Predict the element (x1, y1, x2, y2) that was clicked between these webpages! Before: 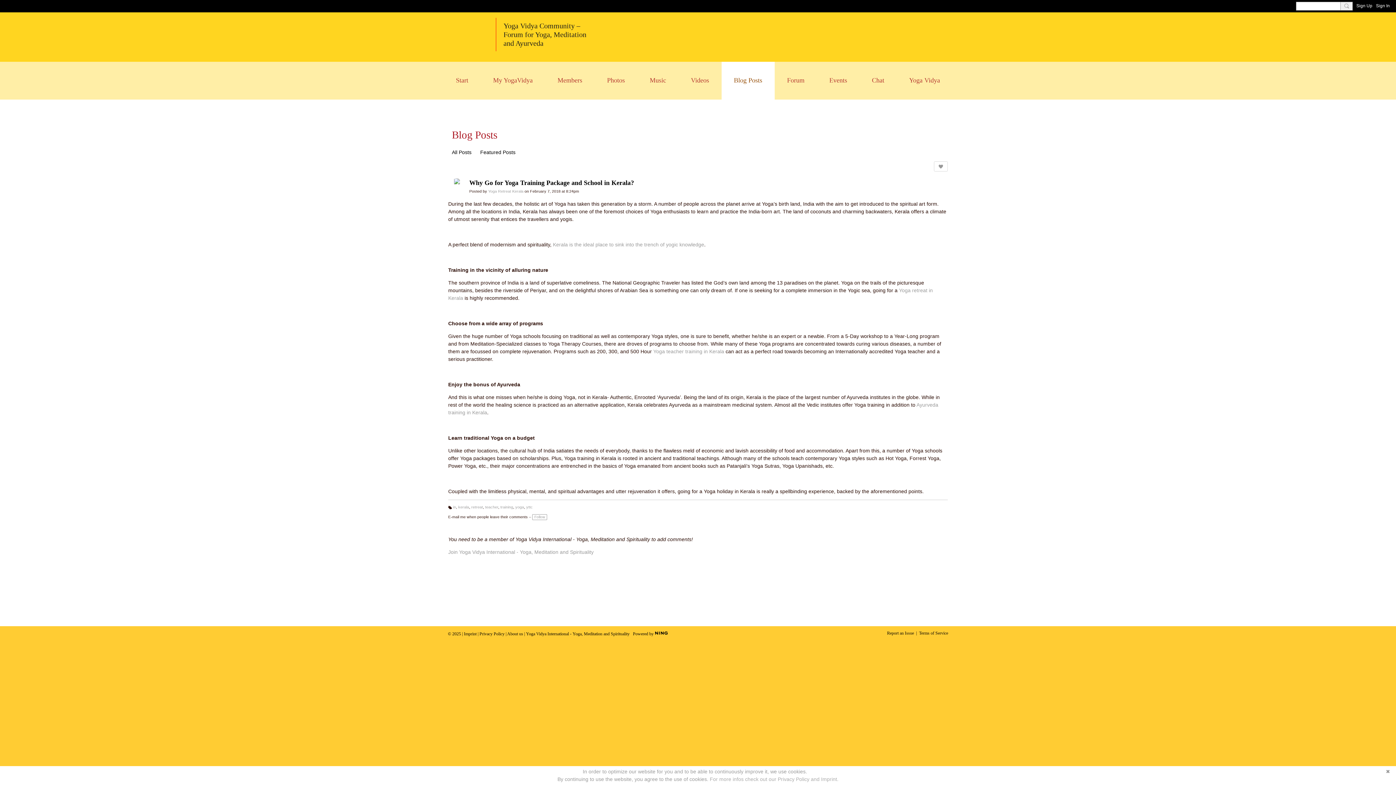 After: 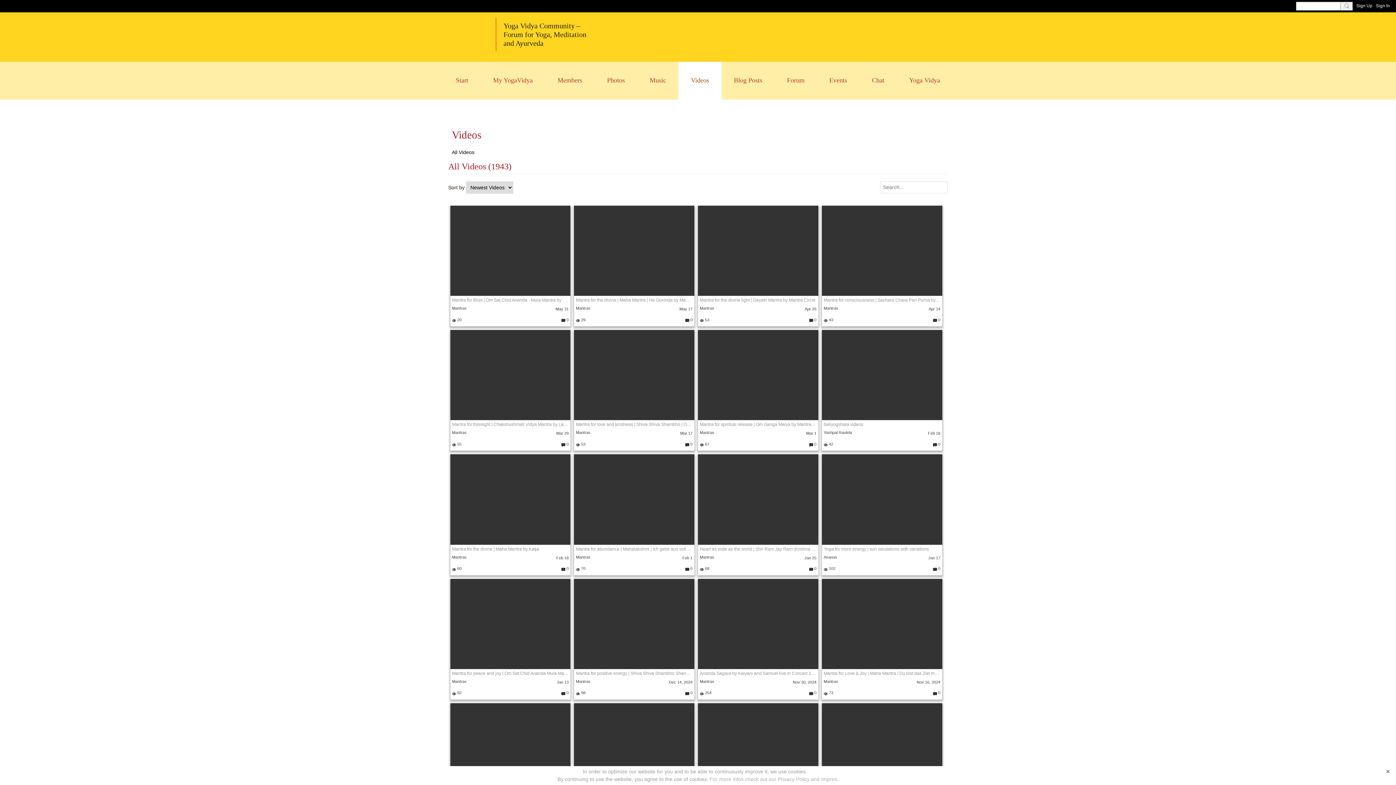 Action: label: Videos bbox: (678, 61, 721, 99)